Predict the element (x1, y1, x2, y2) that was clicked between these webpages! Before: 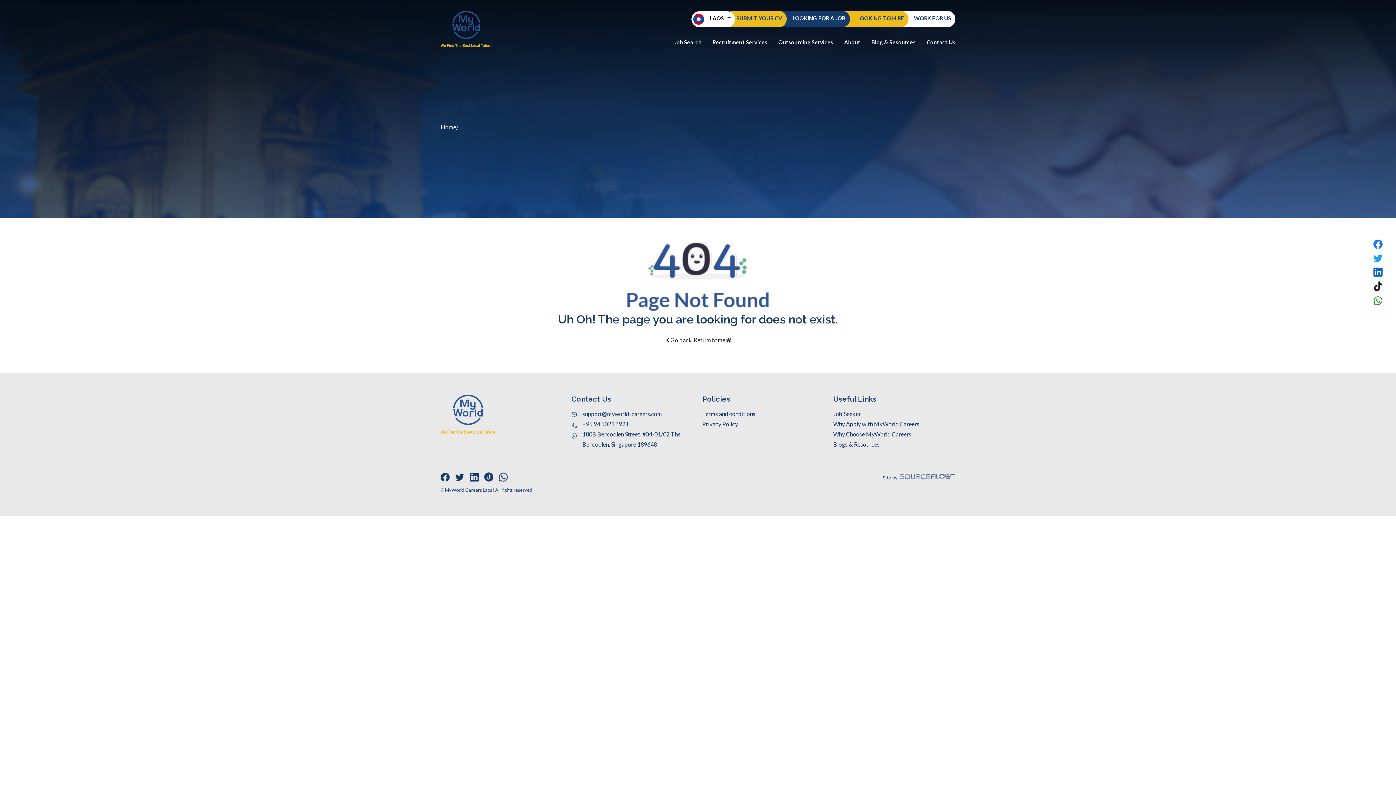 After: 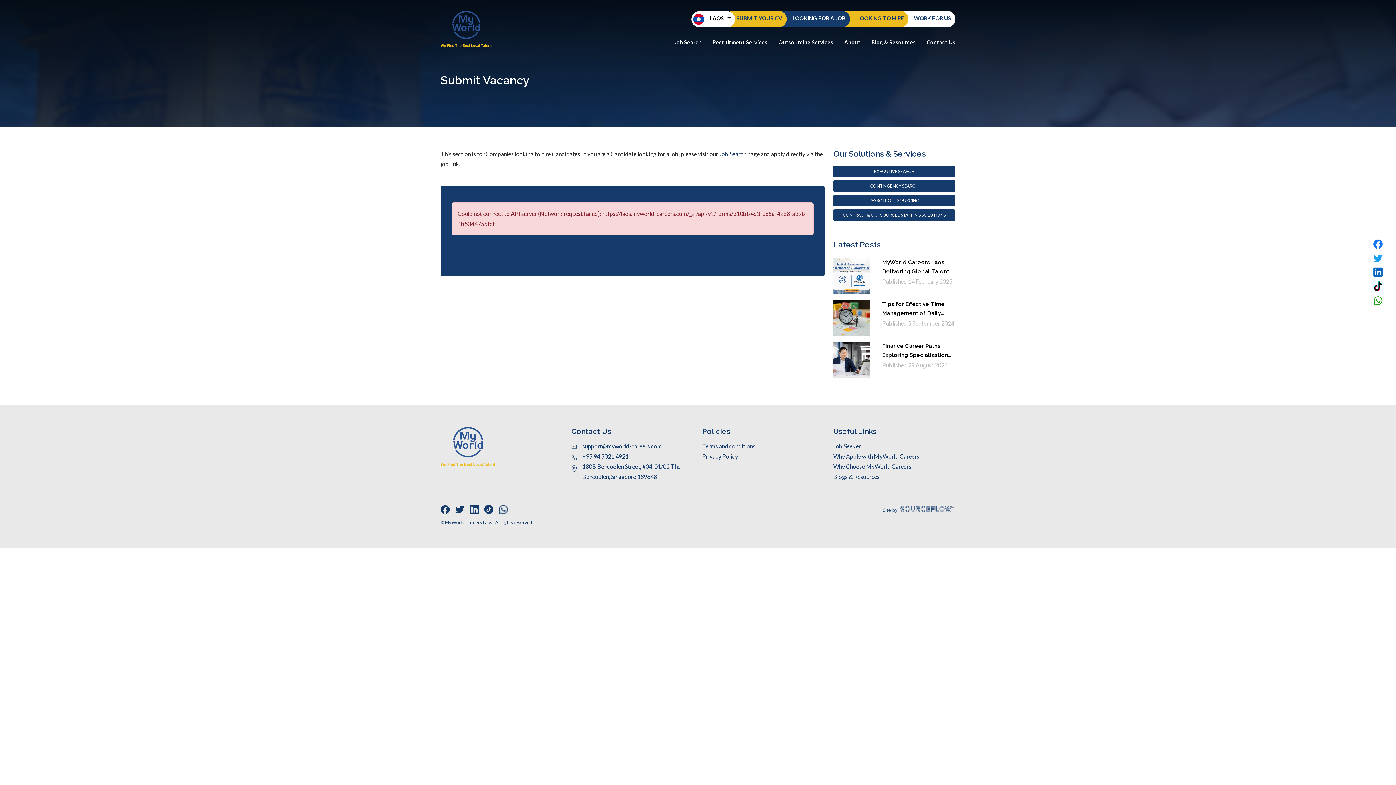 Action: bbox: (839, 10, 908, 27) label: LOOKING TO HIRE